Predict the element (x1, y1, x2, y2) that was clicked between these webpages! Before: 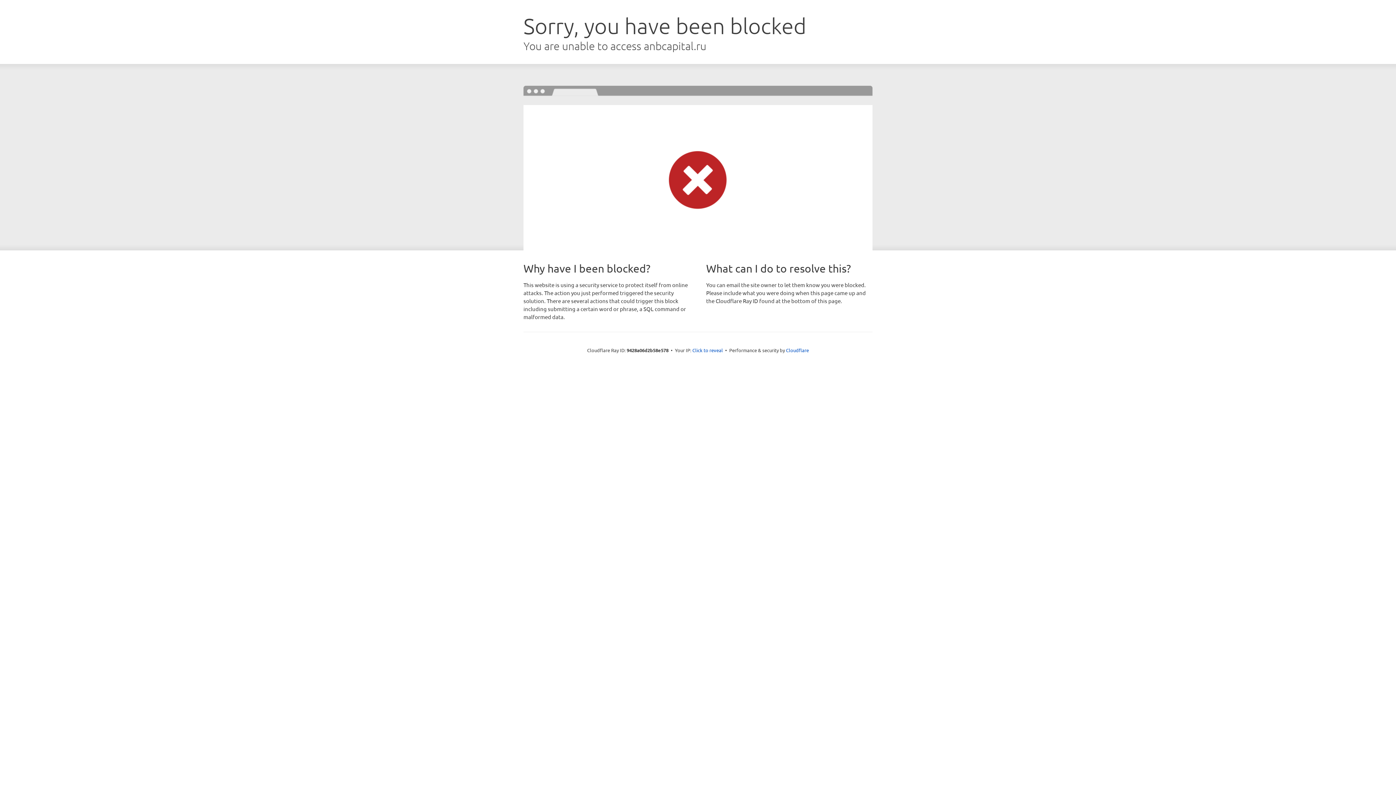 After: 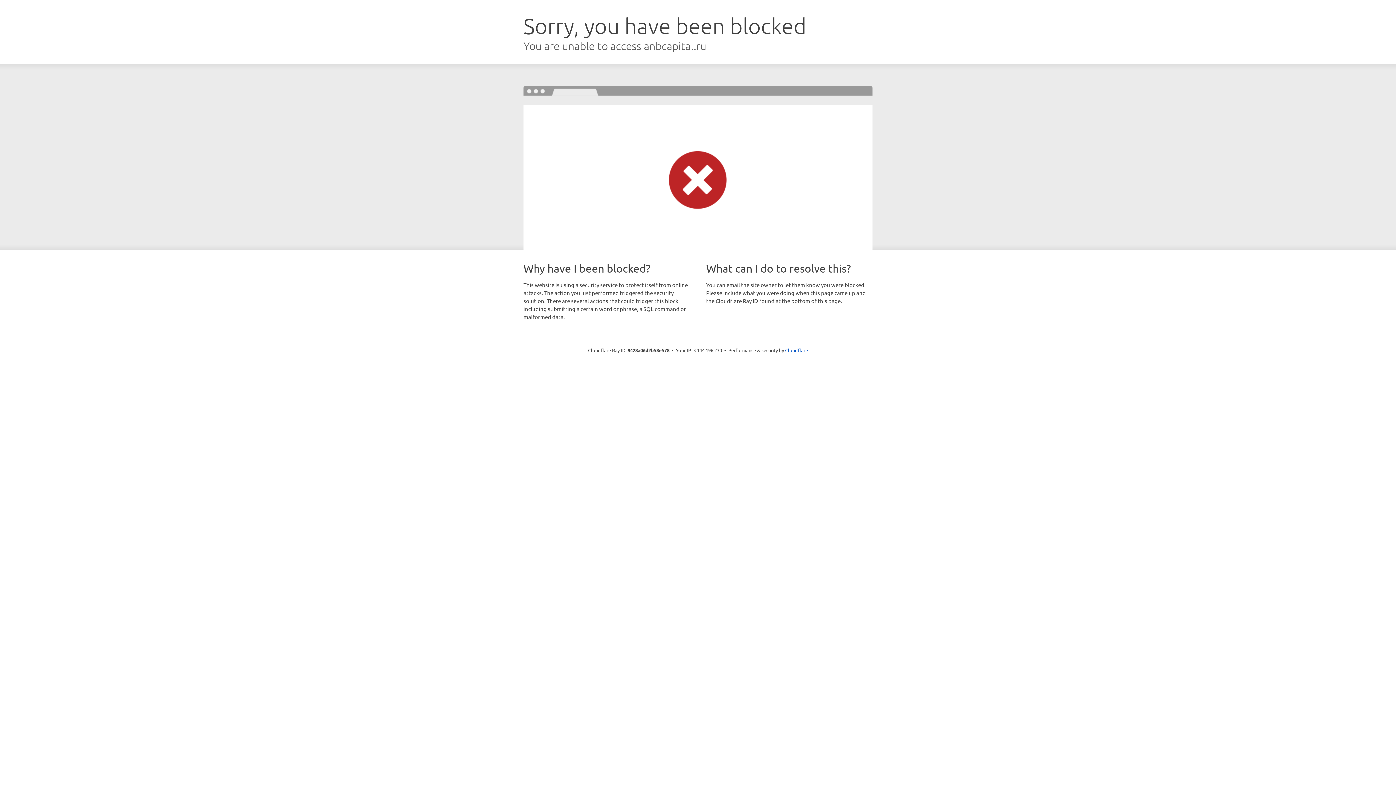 Action: bbox: (692, 346, 723, 353) label: Click to reveal